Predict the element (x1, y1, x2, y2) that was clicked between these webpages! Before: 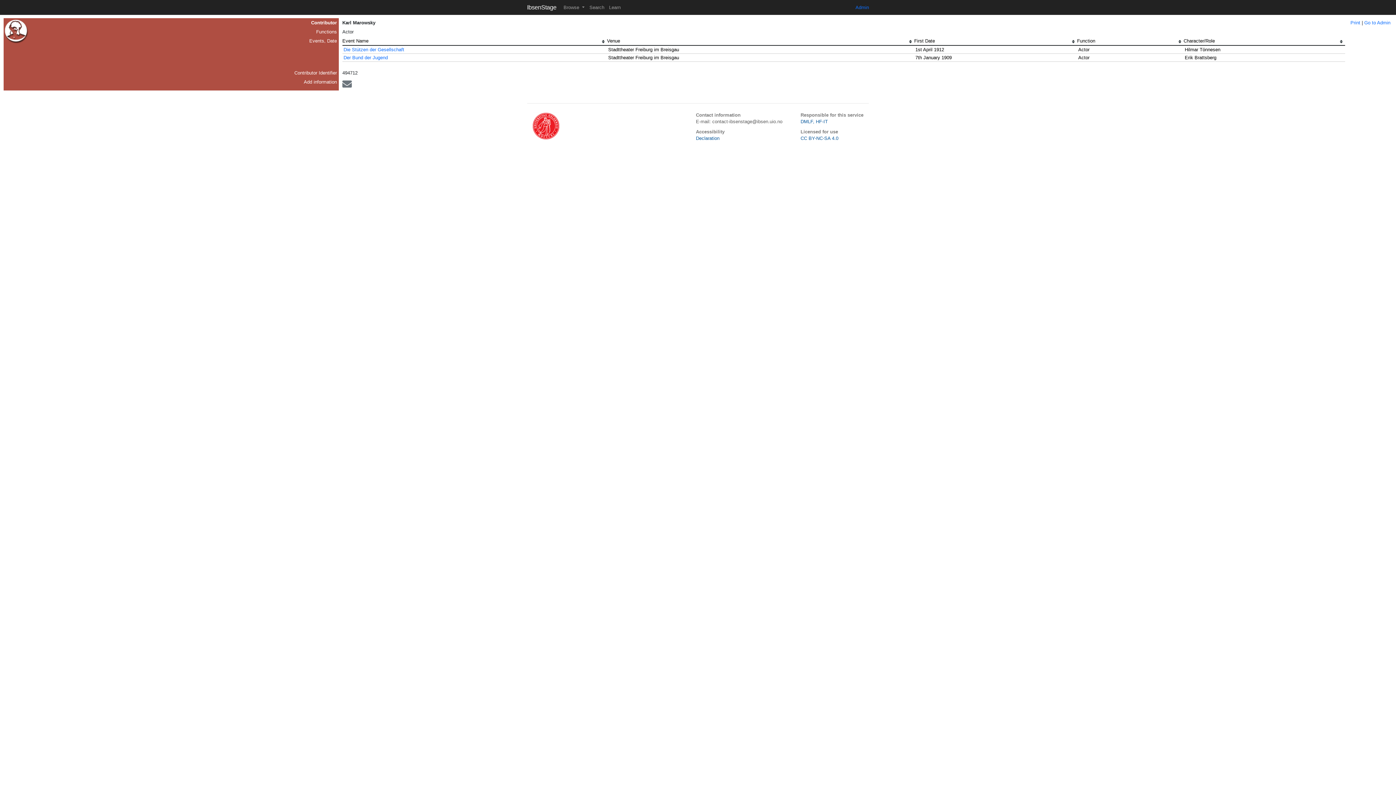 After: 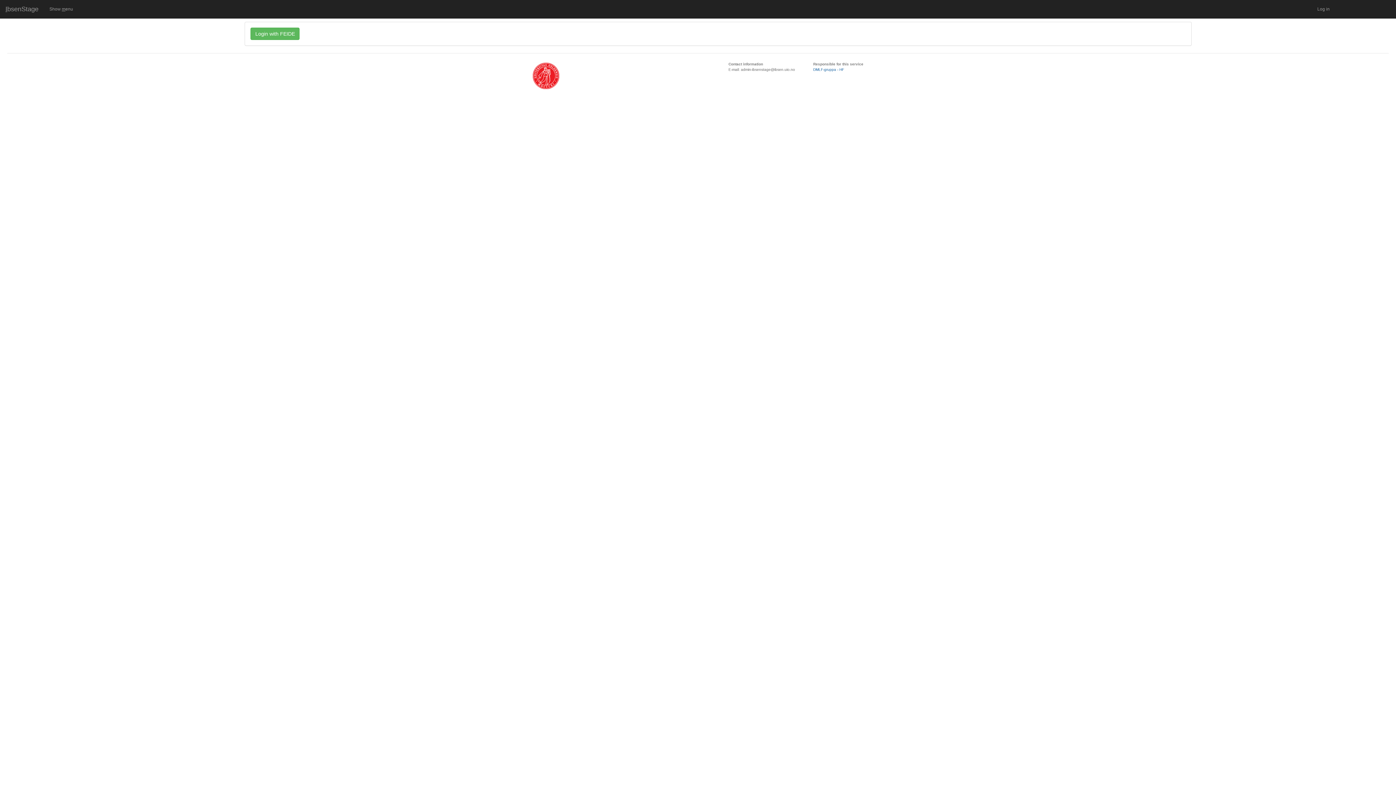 Action: bbox: (855, 4, 869, 10) label: Admin